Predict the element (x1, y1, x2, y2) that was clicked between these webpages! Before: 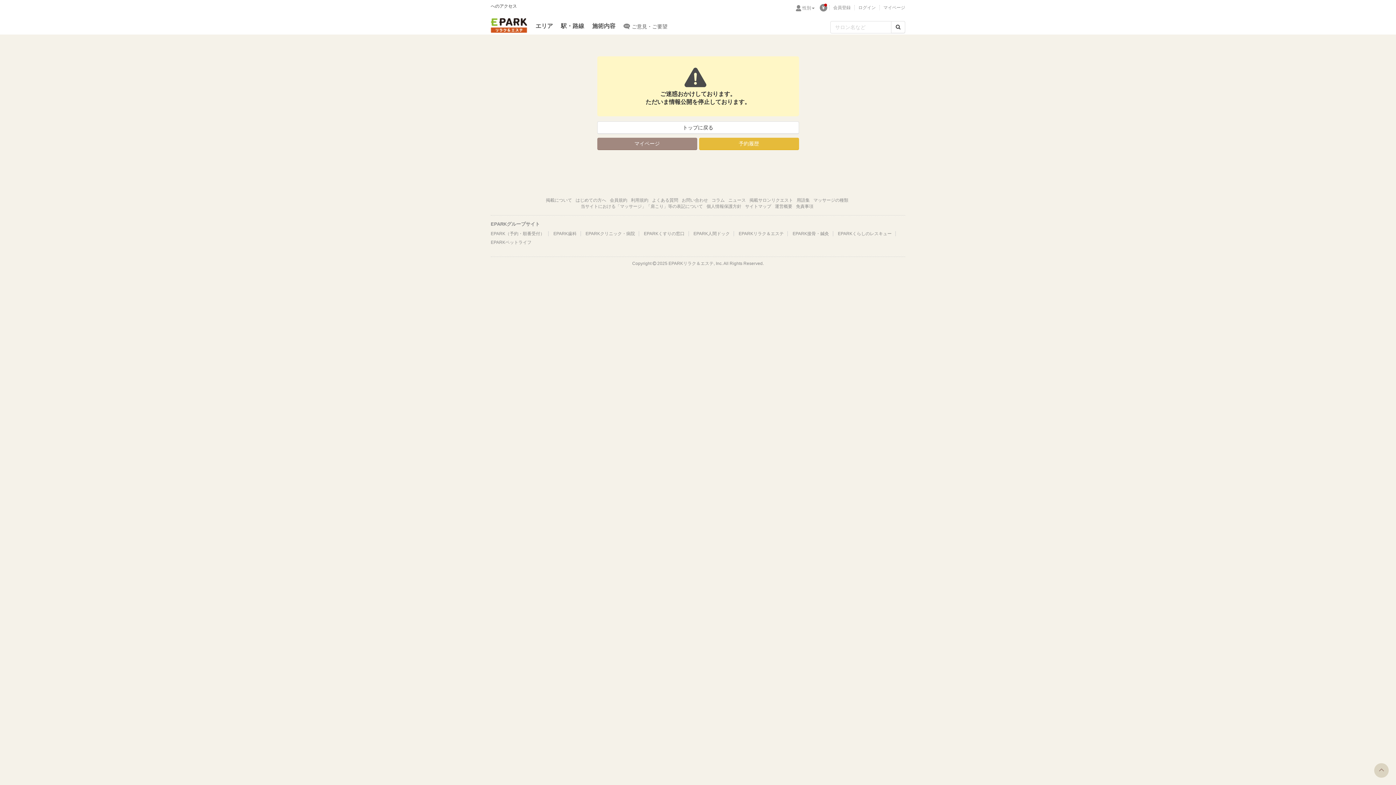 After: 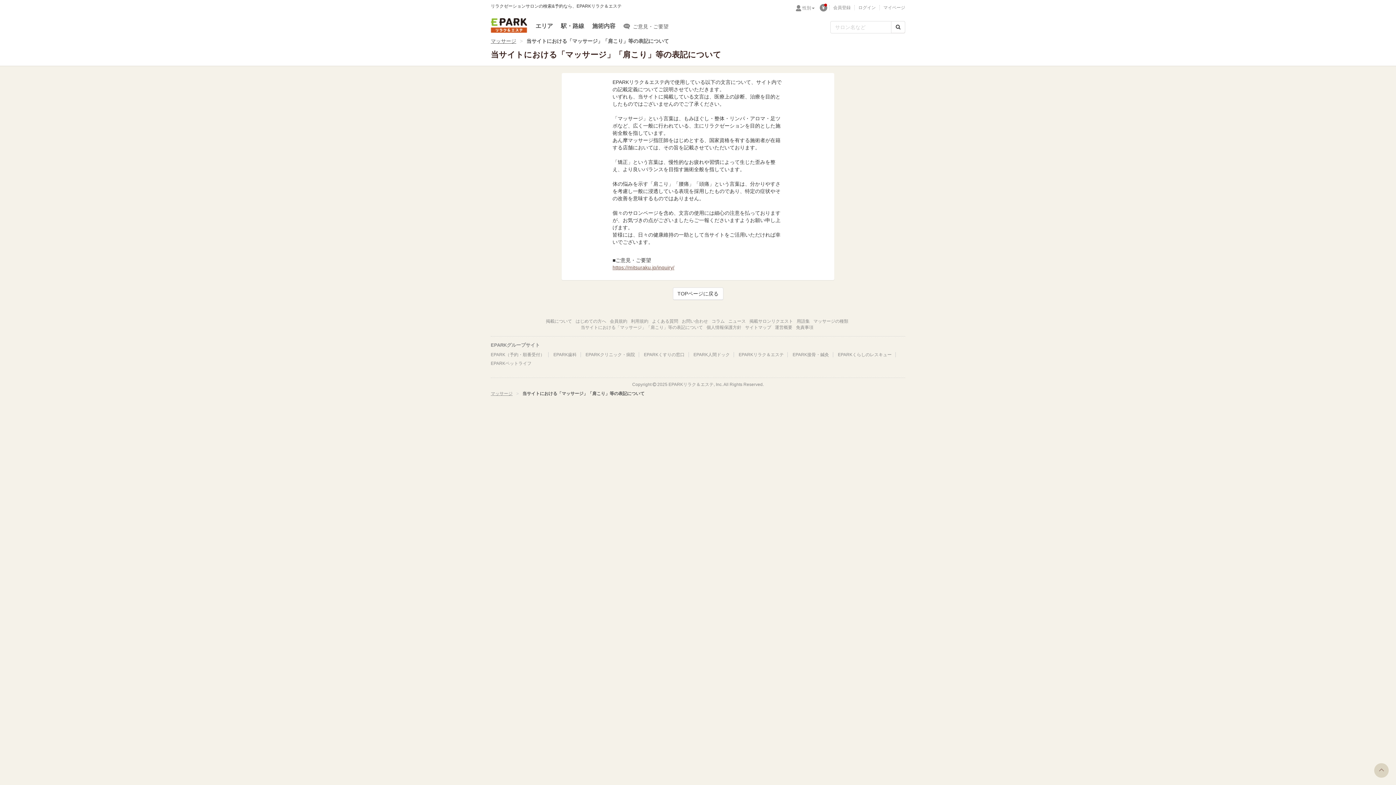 Action: label: 当サイトにおける「マッサージ」「肩こり」等の表記について bbox: (580, 204, 703, 209)